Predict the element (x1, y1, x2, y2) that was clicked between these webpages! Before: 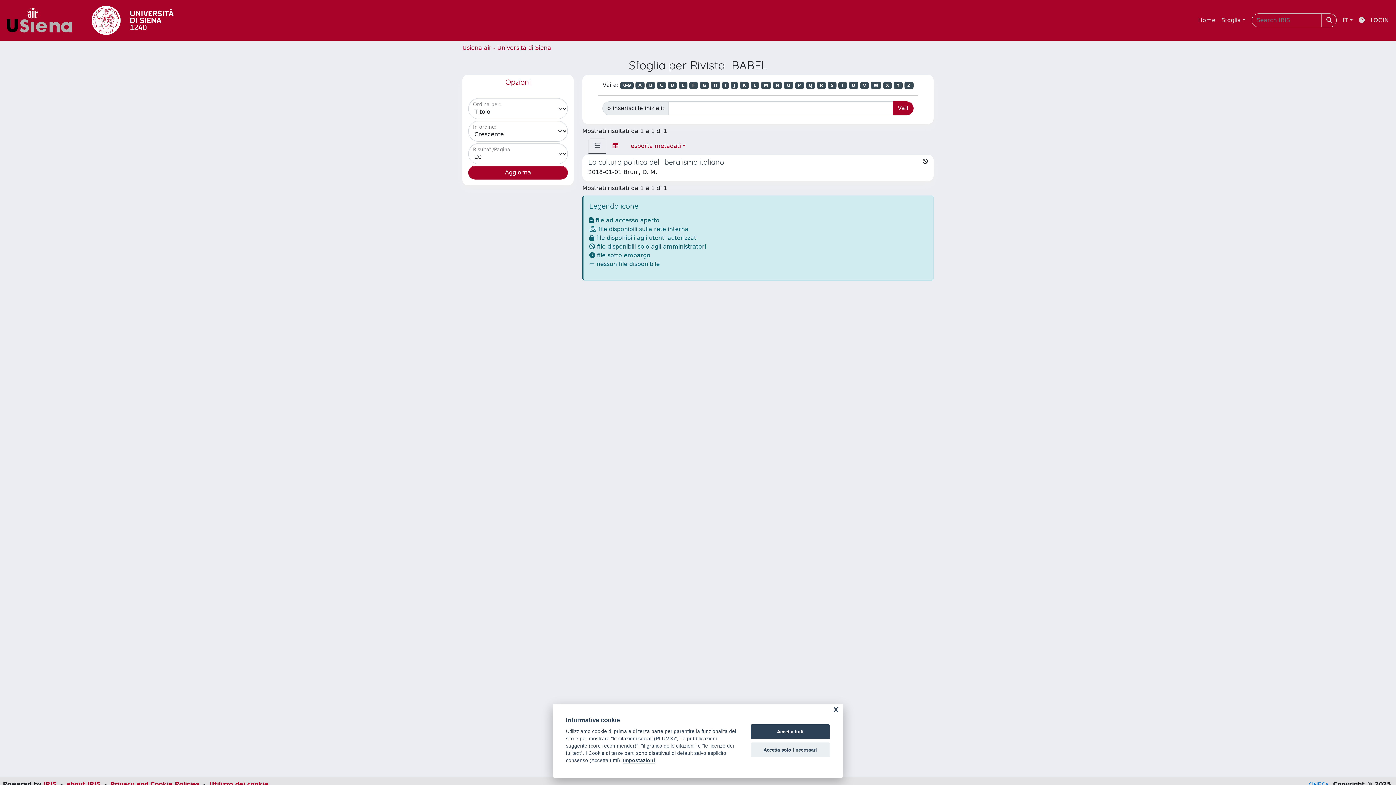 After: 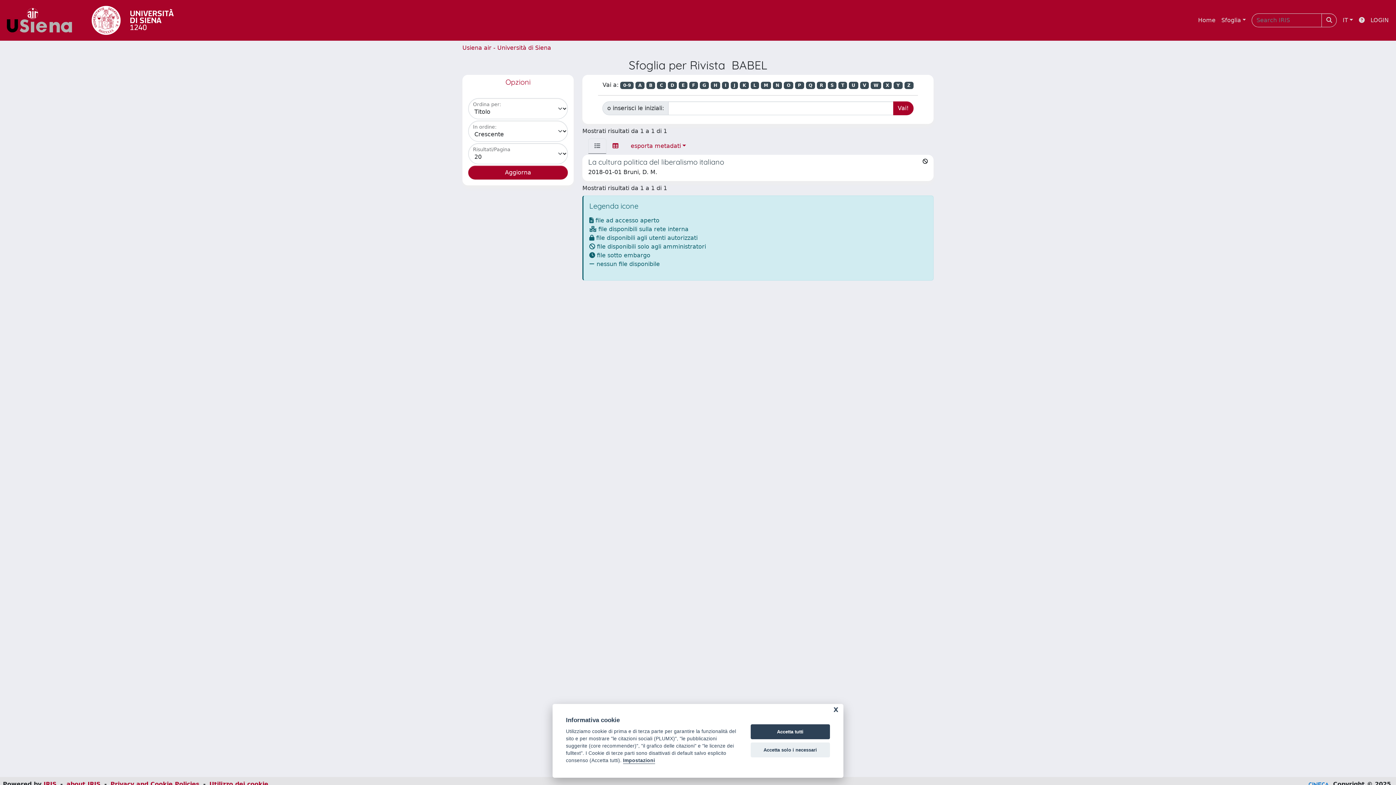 Action: label: H bbox: (710, 81, 720, 89)